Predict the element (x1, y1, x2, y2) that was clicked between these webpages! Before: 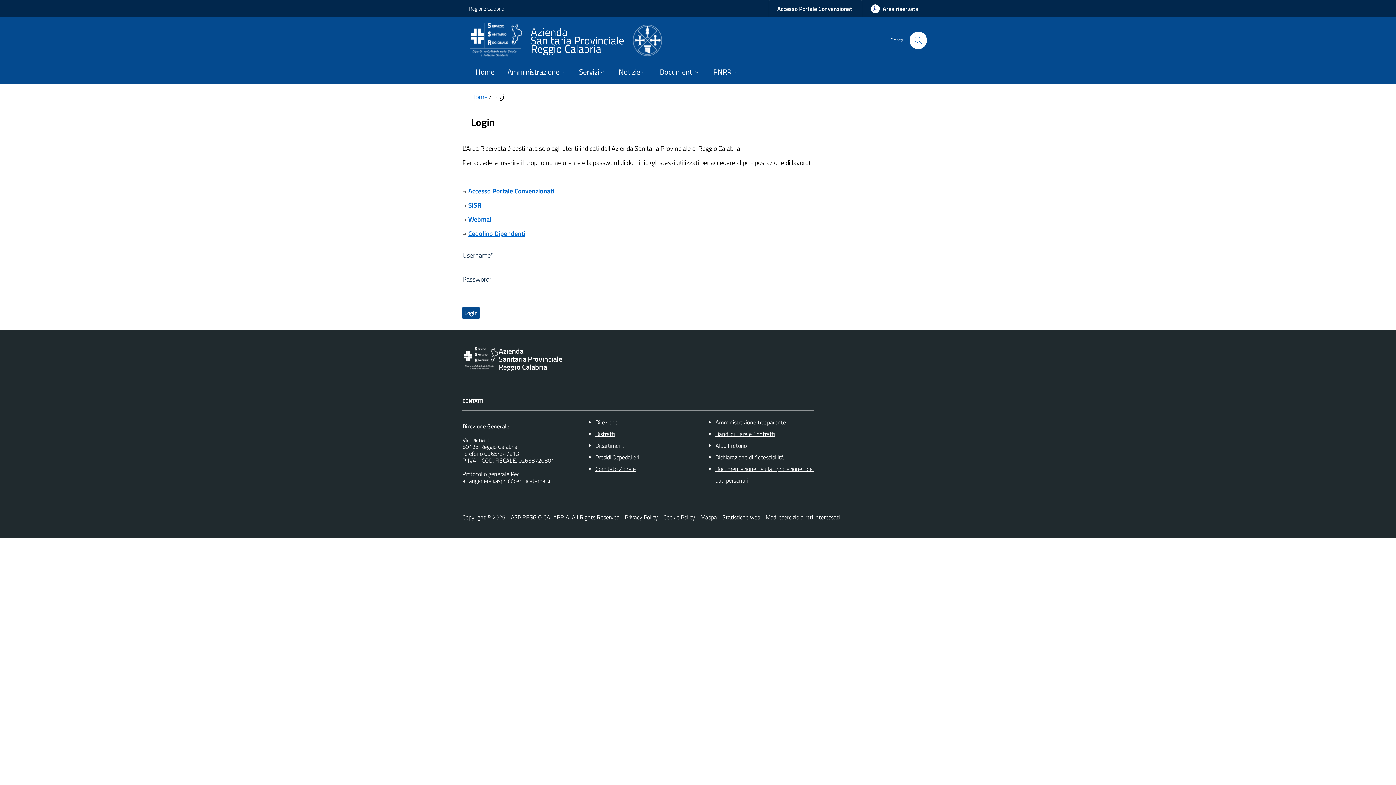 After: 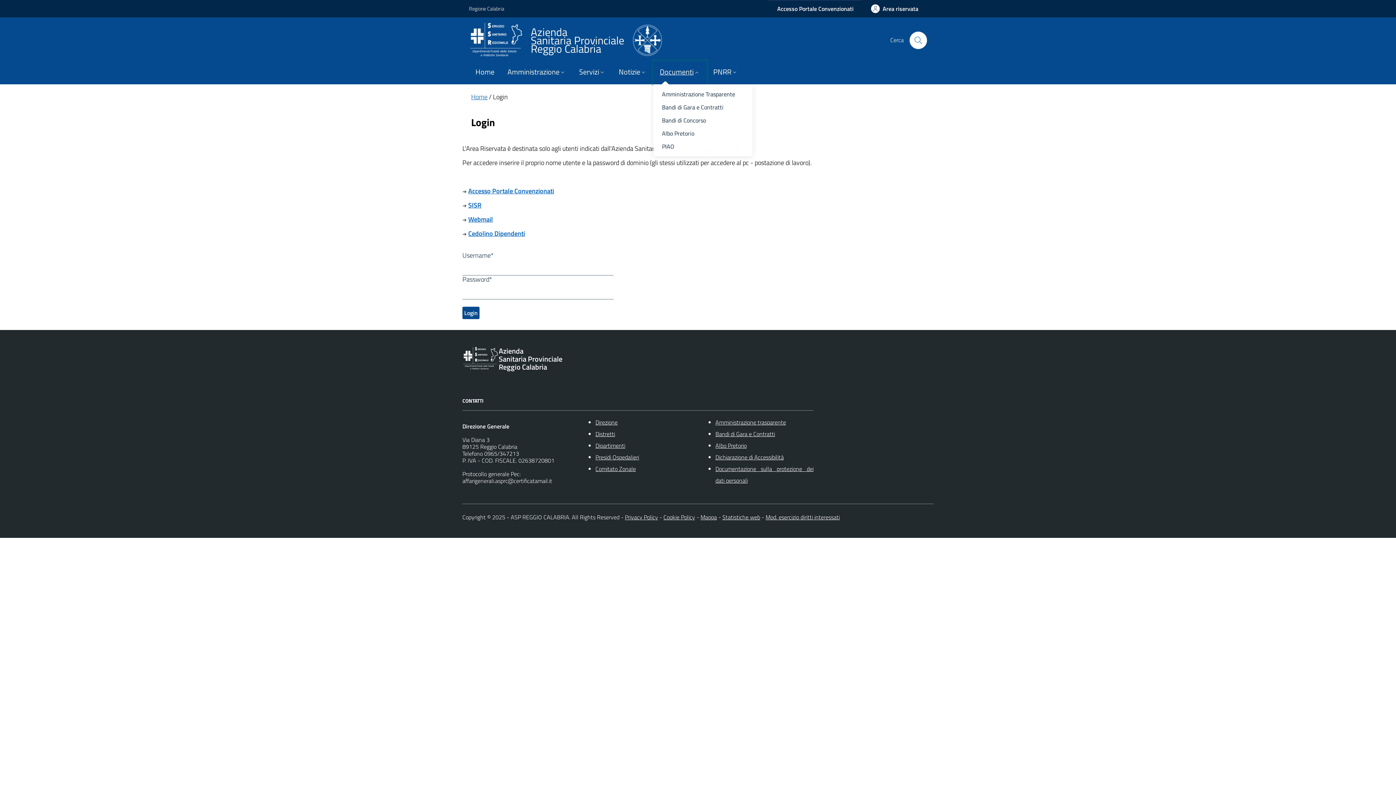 Action: bbox: (653, 61, 706, 84) label: Documenti